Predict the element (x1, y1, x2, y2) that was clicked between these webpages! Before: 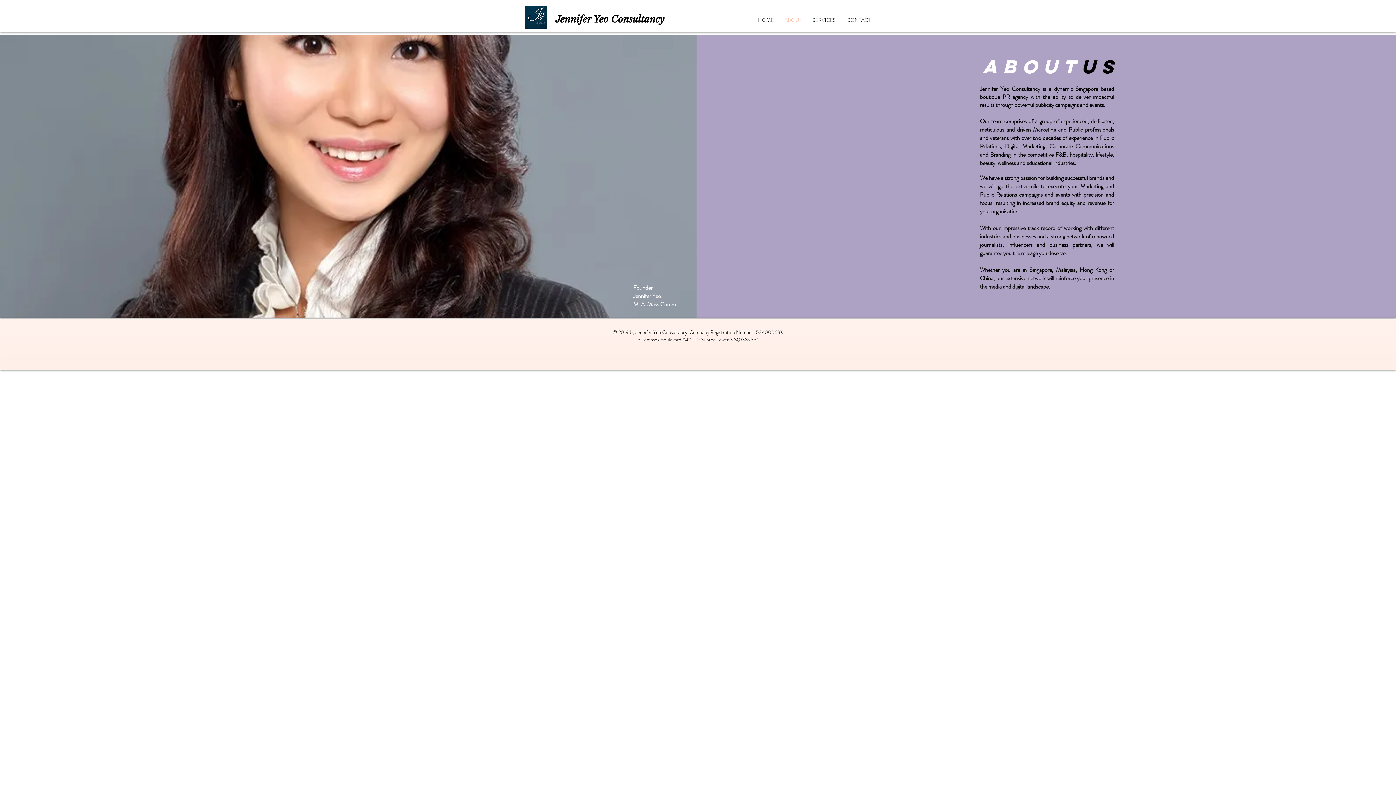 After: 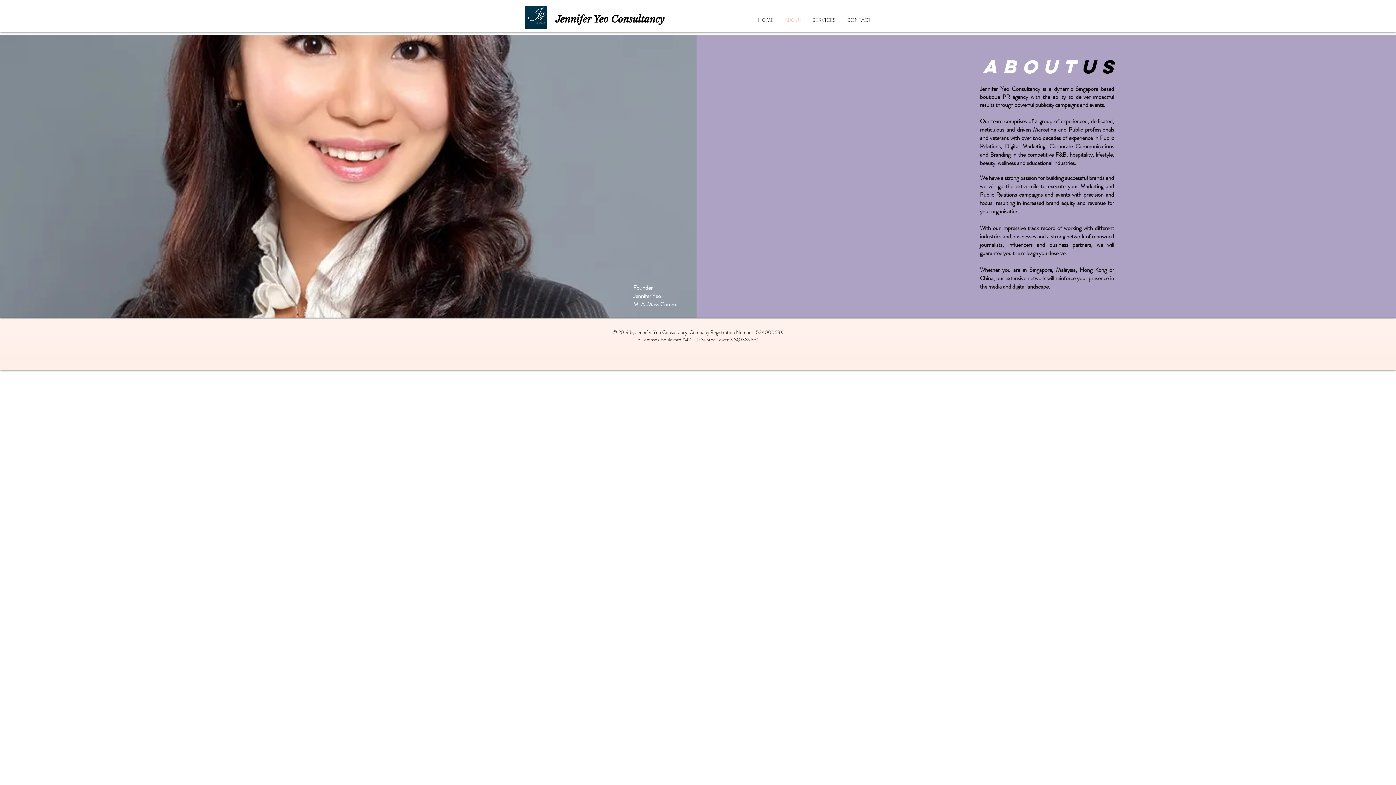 Action: bbox: (779, 14, 807, 25) label: ABOUT